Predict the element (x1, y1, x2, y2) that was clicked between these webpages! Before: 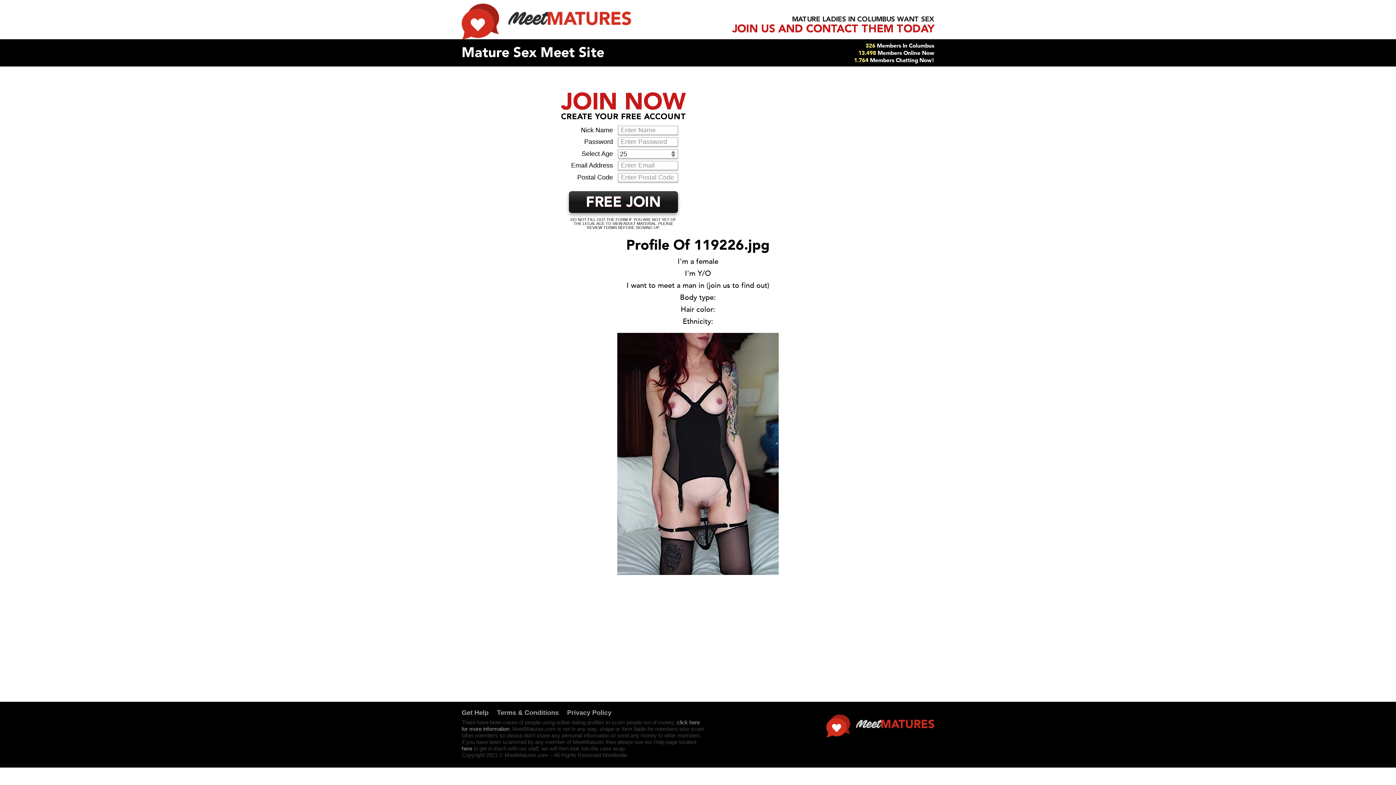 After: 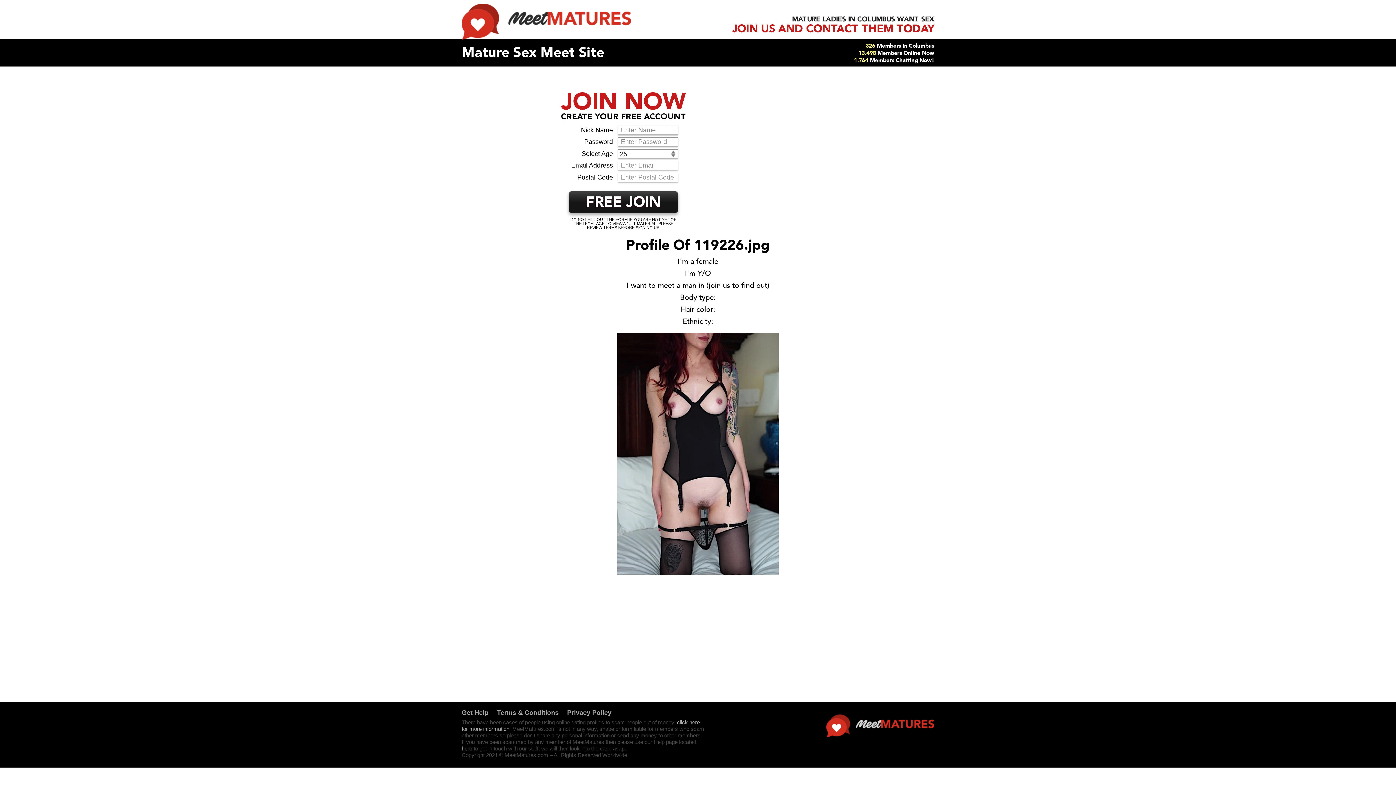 Action: label: here bbox: (461, 745, 472, 752)